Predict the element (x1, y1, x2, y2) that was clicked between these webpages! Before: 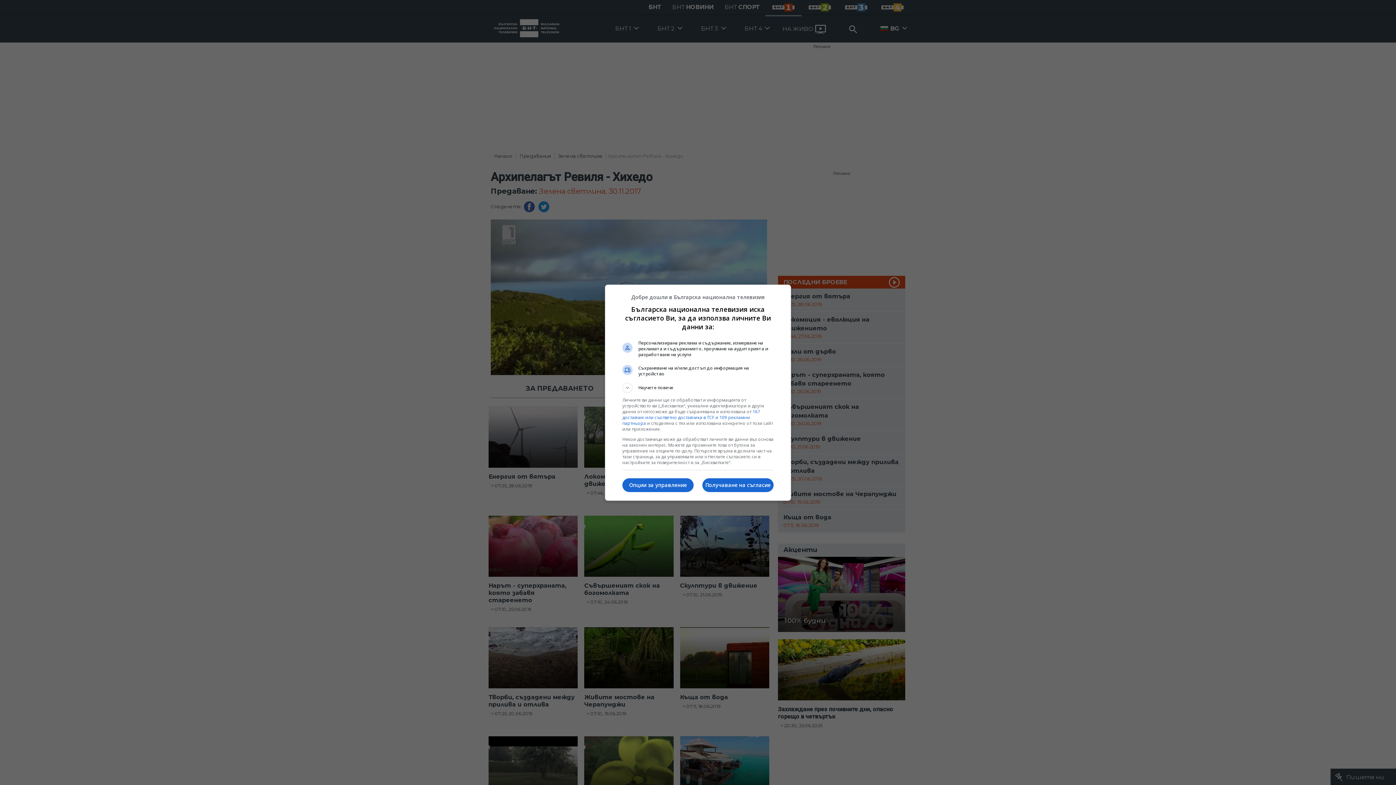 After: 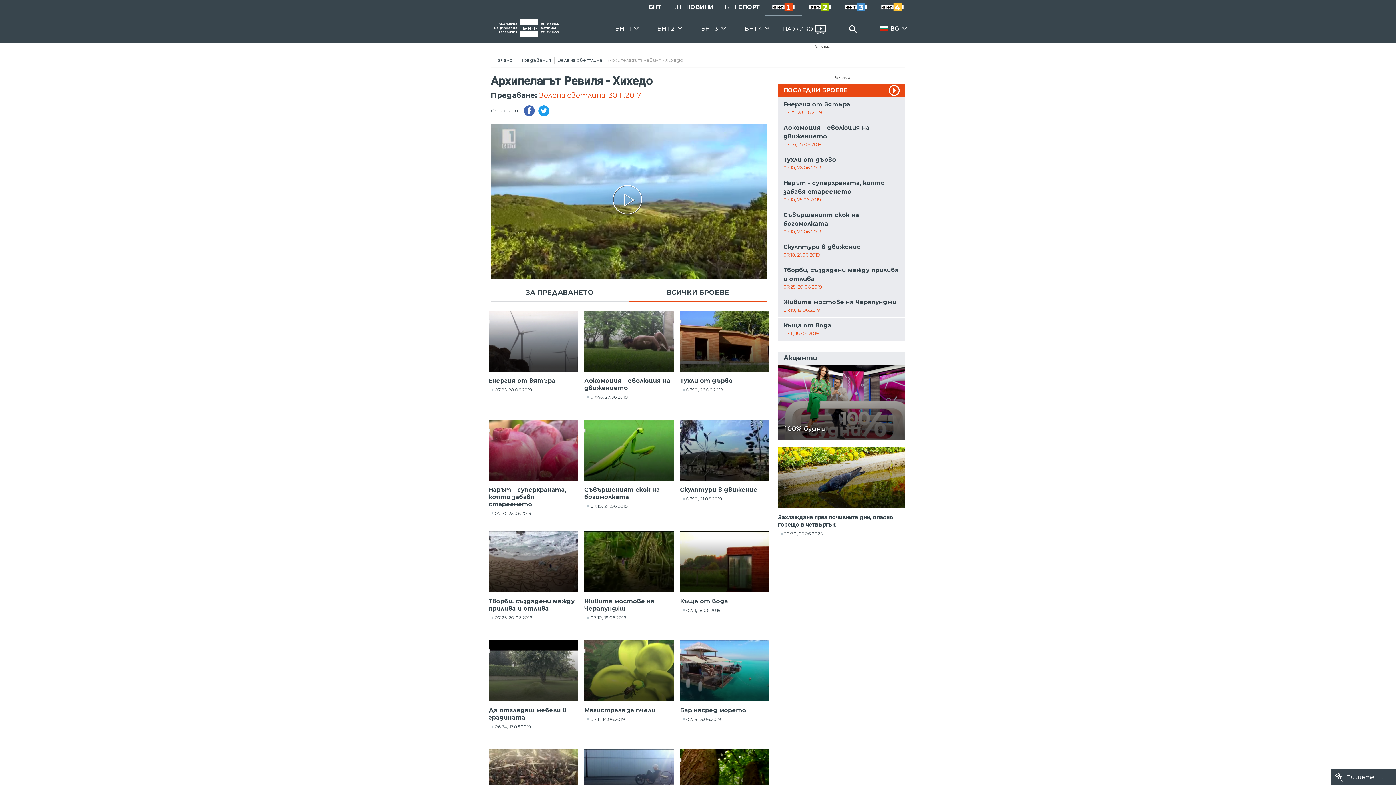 Action: label: Получаване на съгласие bbox: (702, 478, 773, 492)